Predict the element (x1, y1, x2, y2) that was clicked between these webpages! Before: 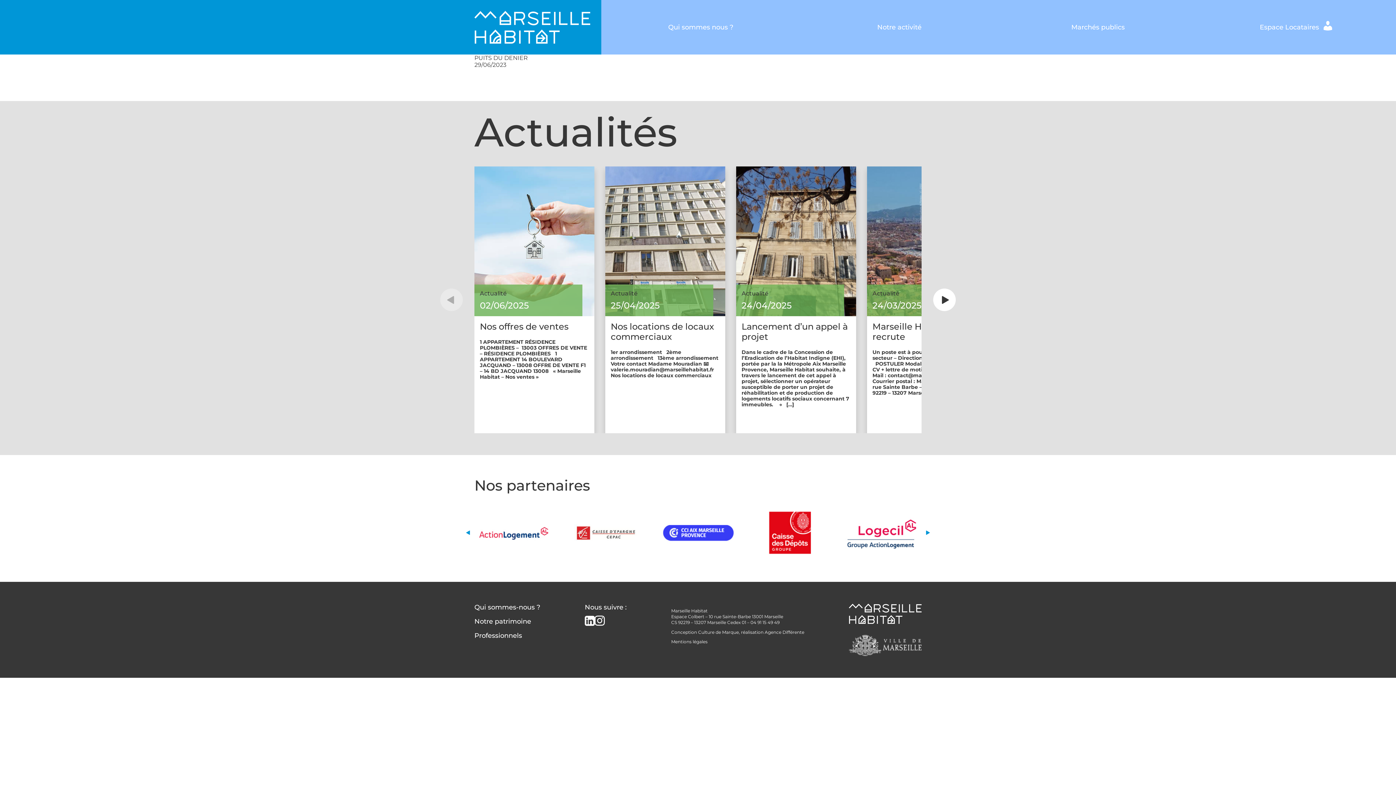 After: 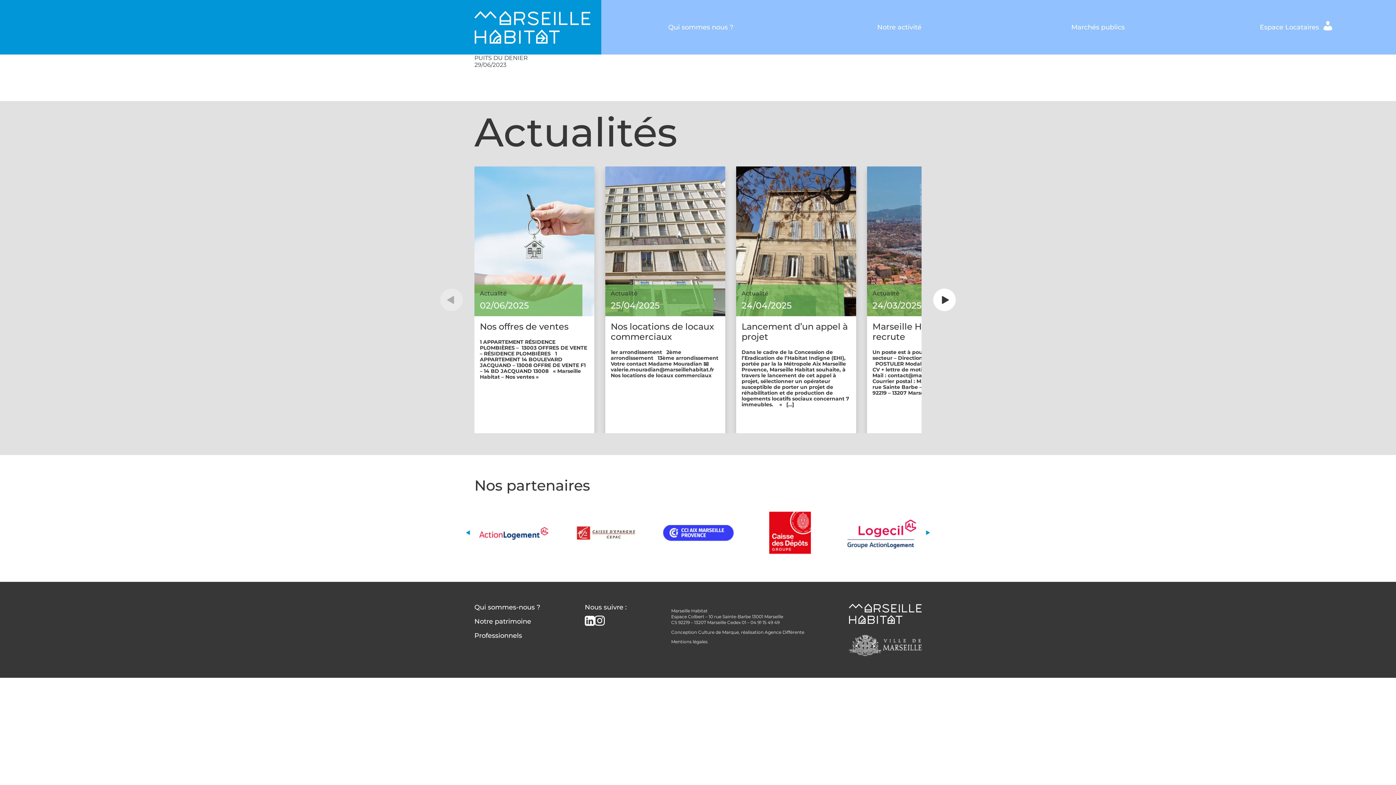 Action: bbox: (594, 614, 604, 628)